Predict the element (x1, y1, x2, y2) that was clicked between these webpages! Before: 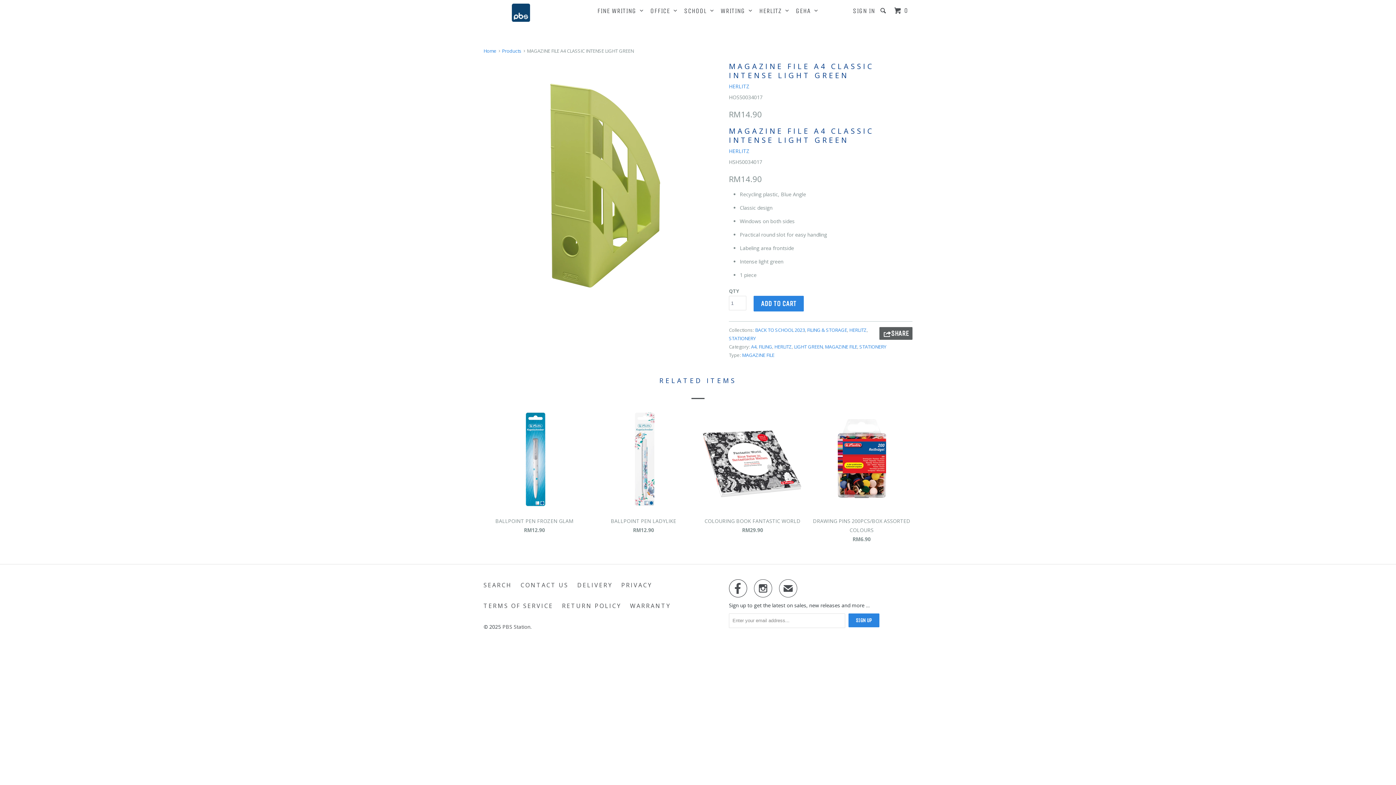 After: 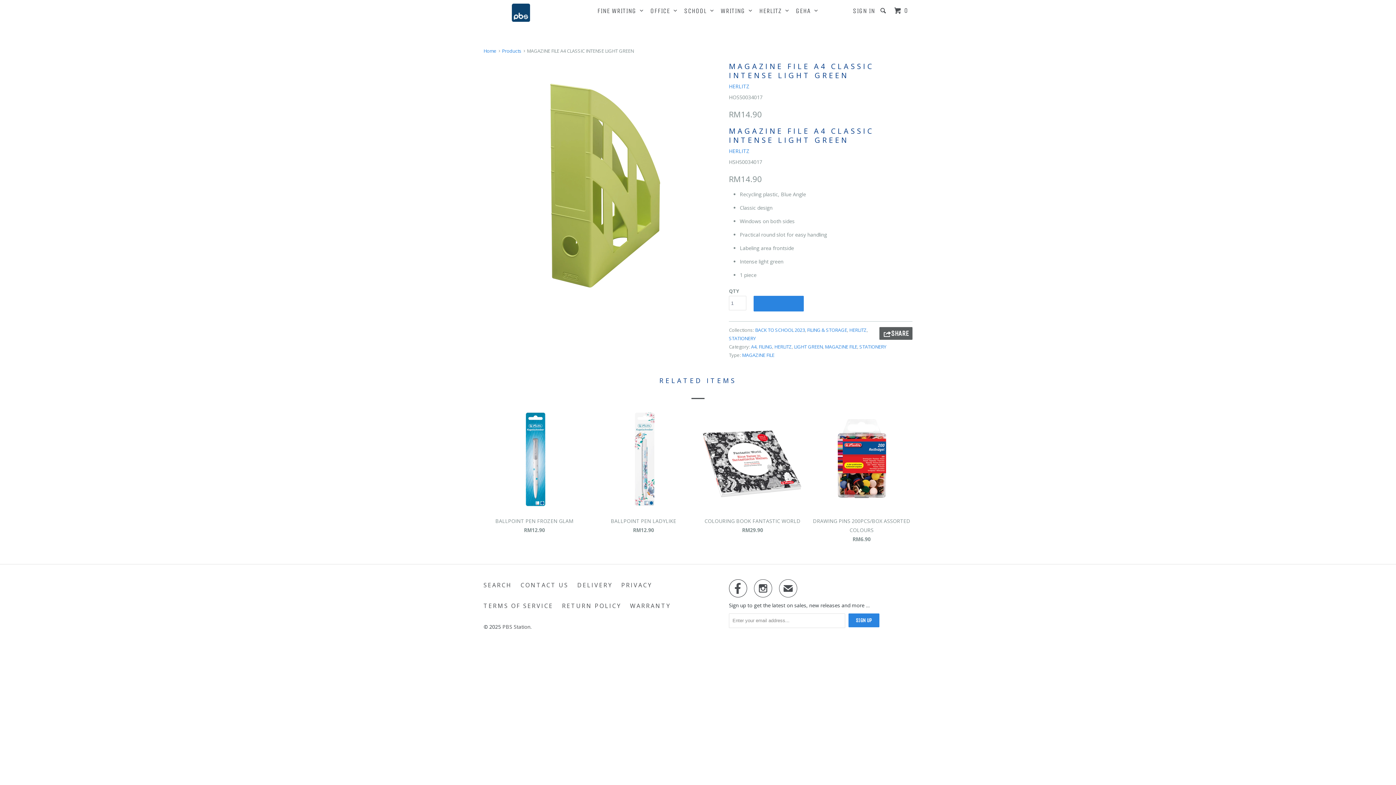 Action: bbox: (753, 296, 804, 311) label: ADD TO CART